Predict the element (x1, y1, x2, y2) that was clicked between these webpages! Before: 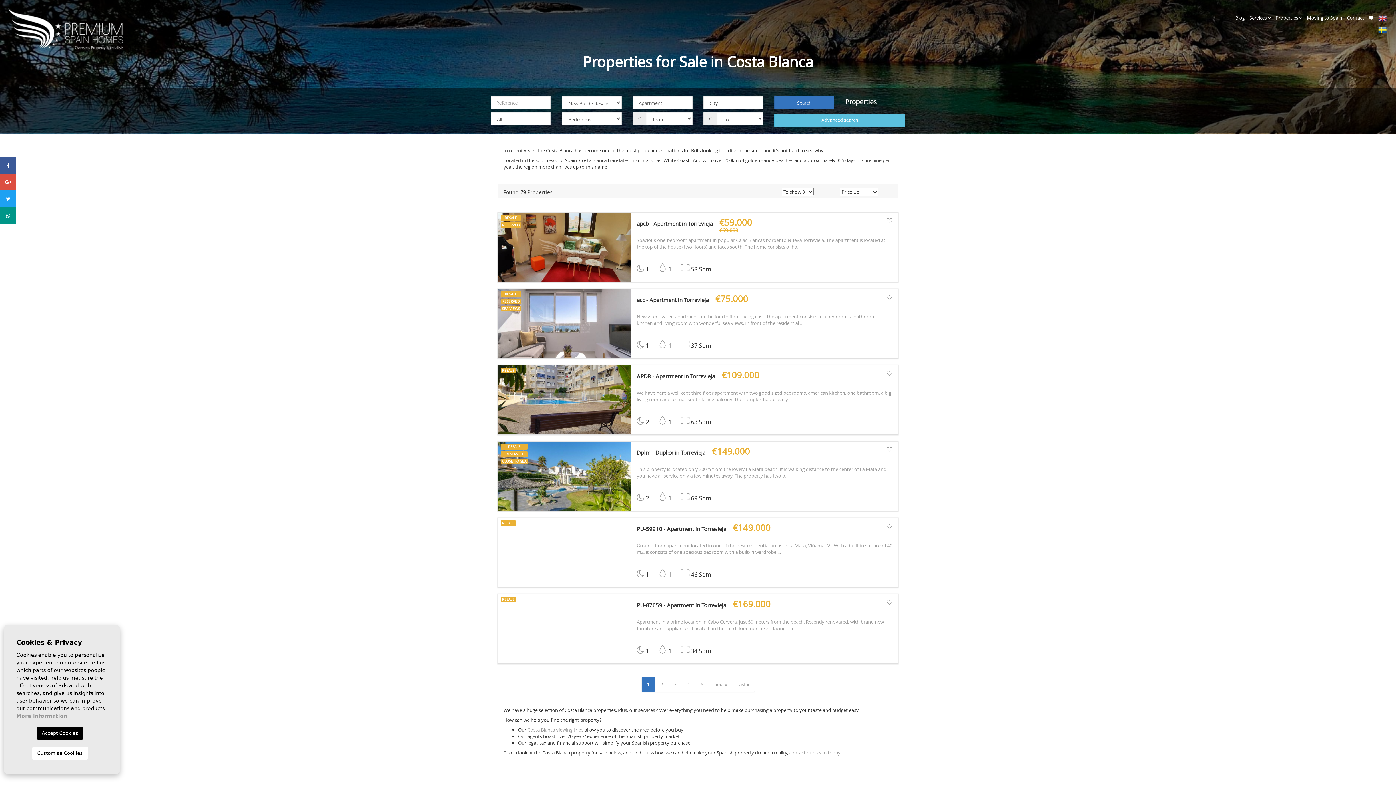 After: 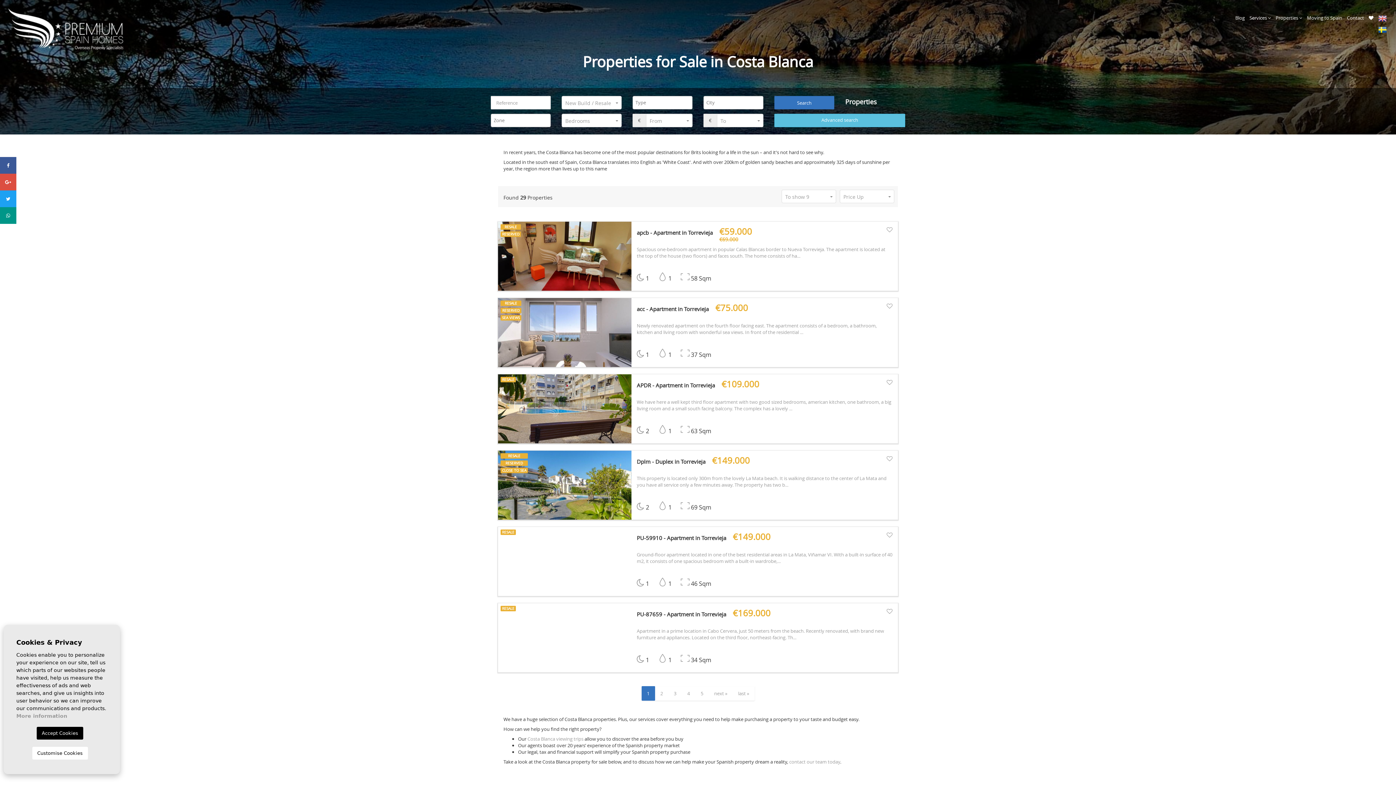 Action: bbox: (1276, 7, 1302, 24) label: Properties 